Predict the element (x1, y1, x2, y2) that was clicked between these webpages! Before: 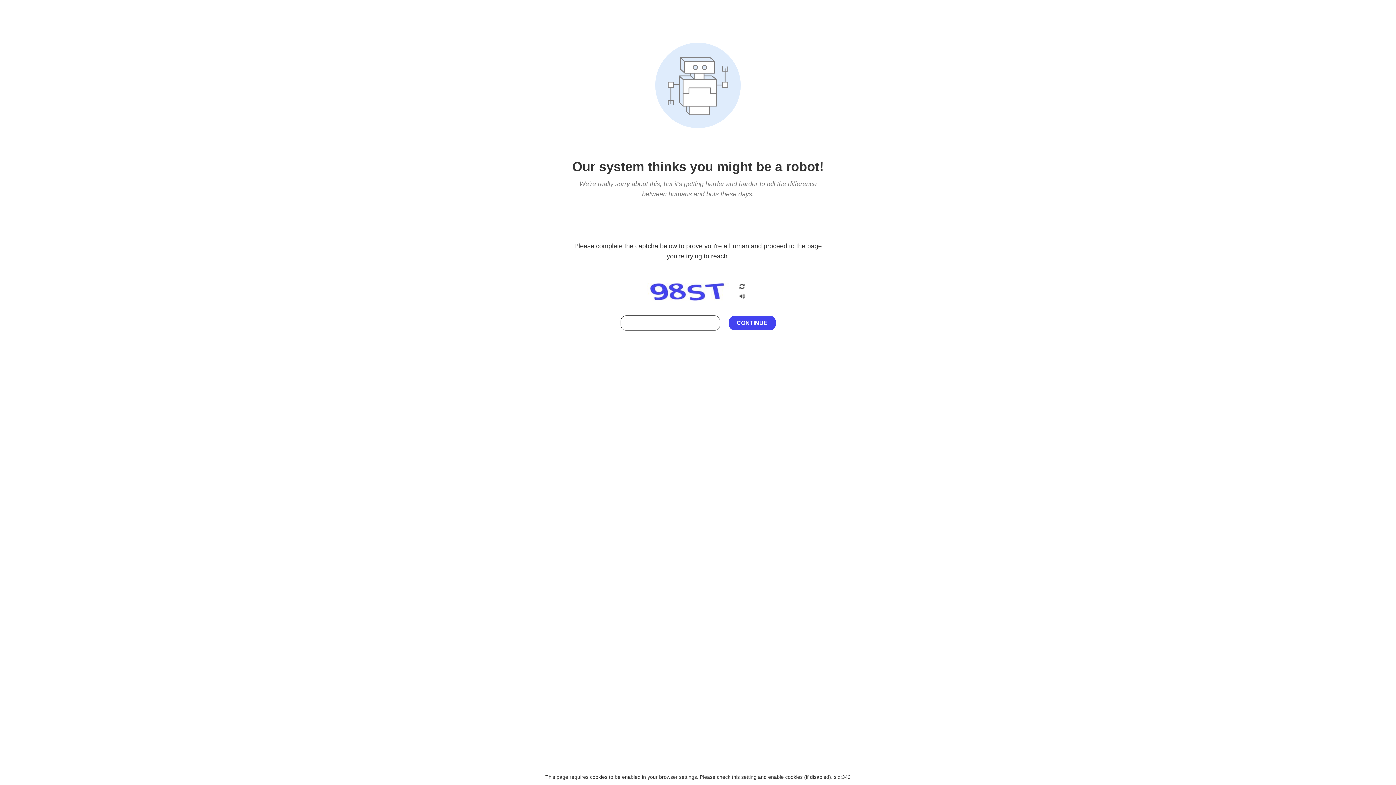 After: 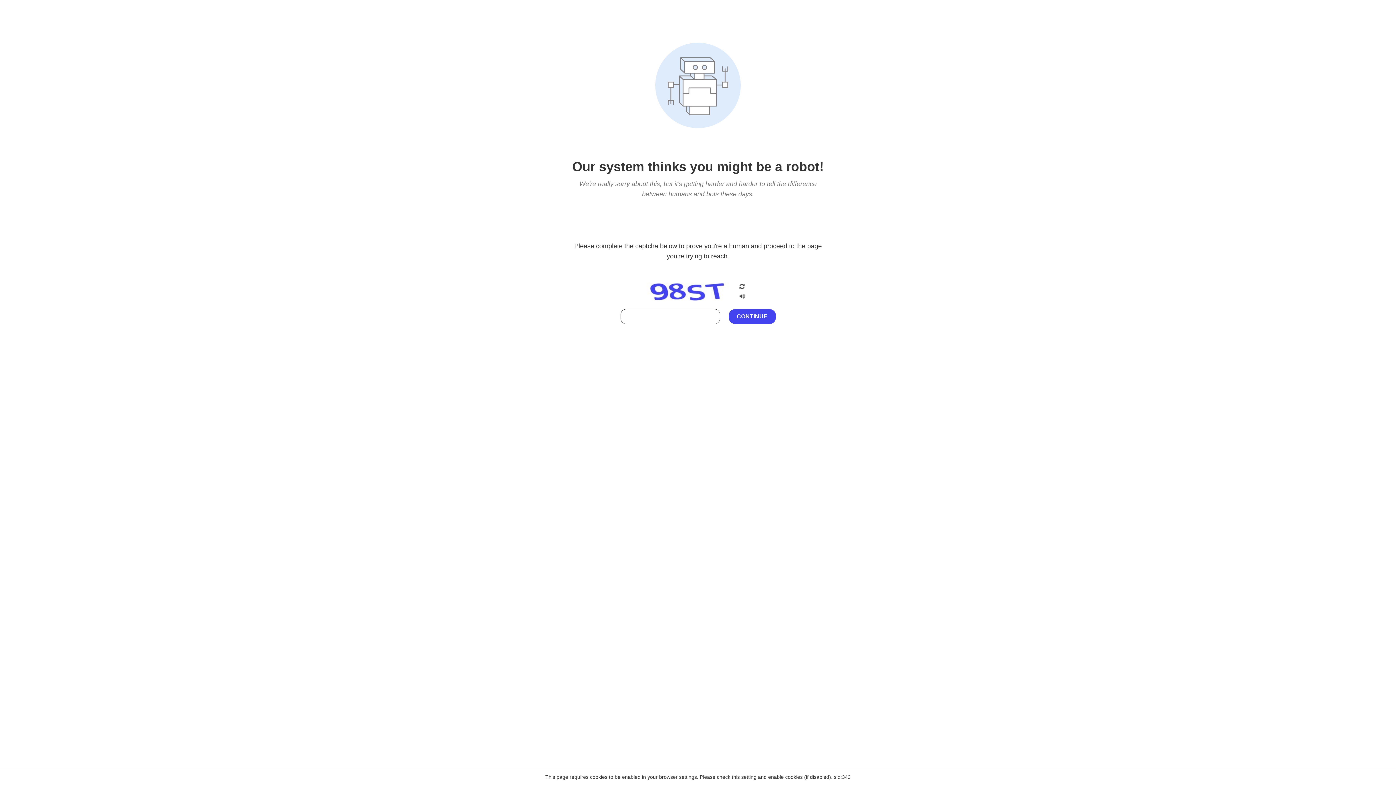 Action: bbox: (738, 295, 746, 301)